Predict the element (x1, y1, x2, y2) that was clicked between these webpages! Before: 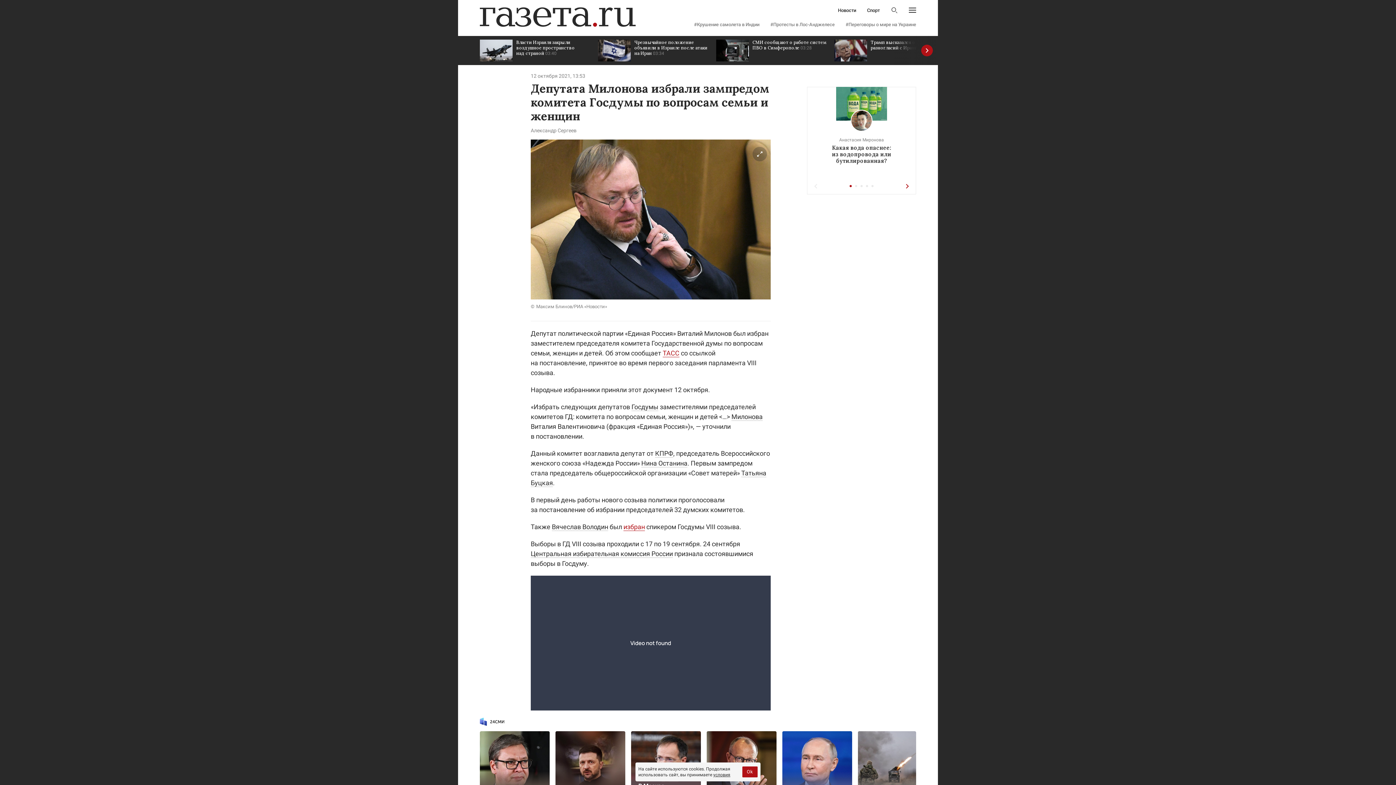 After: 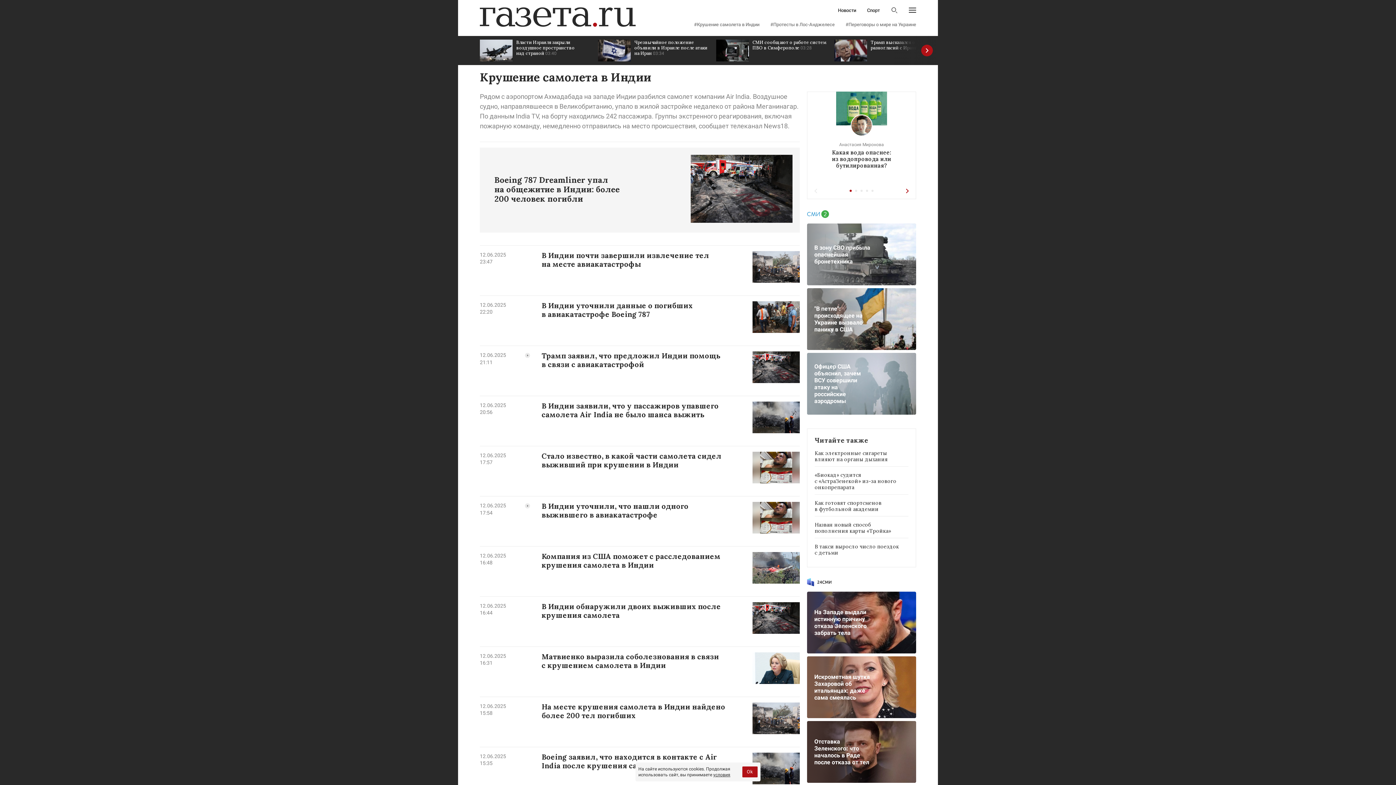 Action: label: #Крушение самолета в Индии bbox: (694, 22, 759, 26)